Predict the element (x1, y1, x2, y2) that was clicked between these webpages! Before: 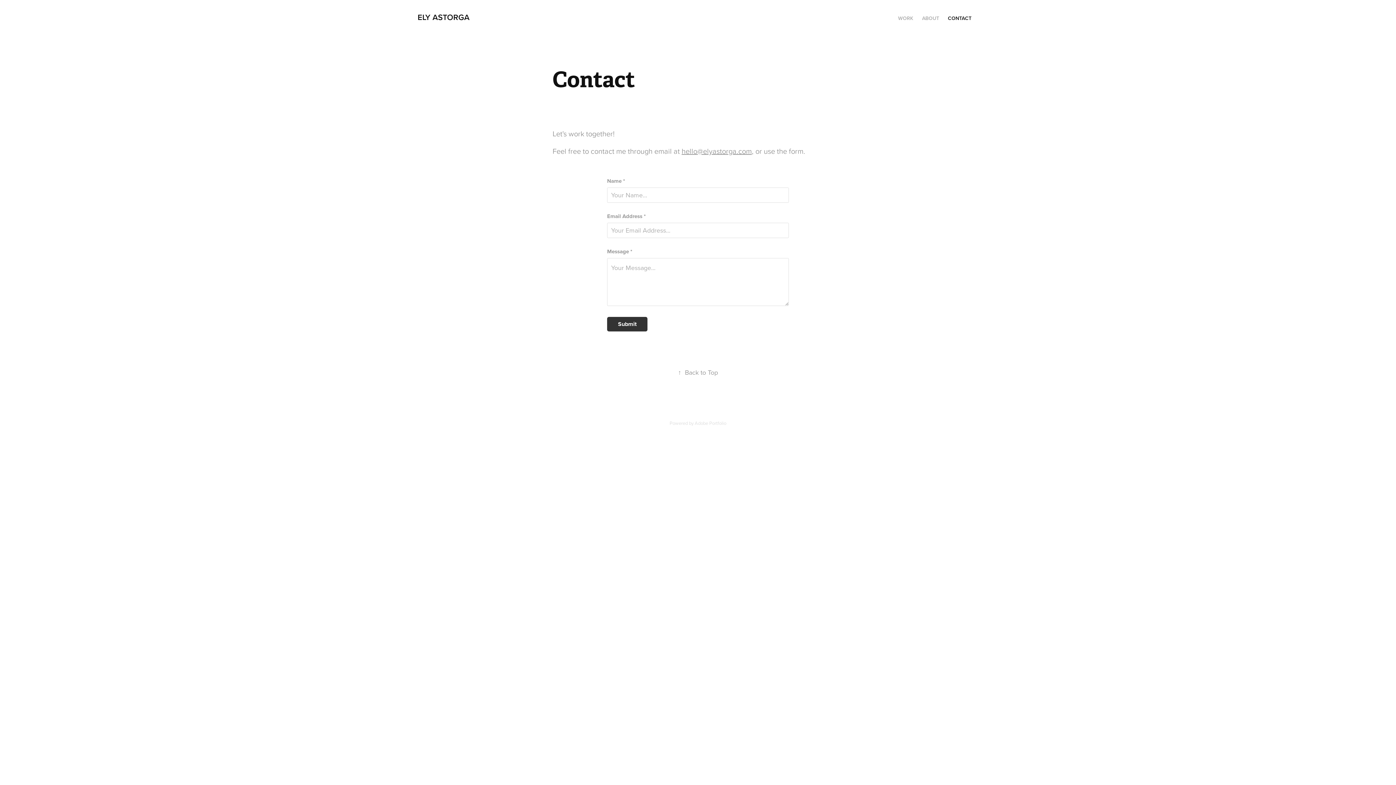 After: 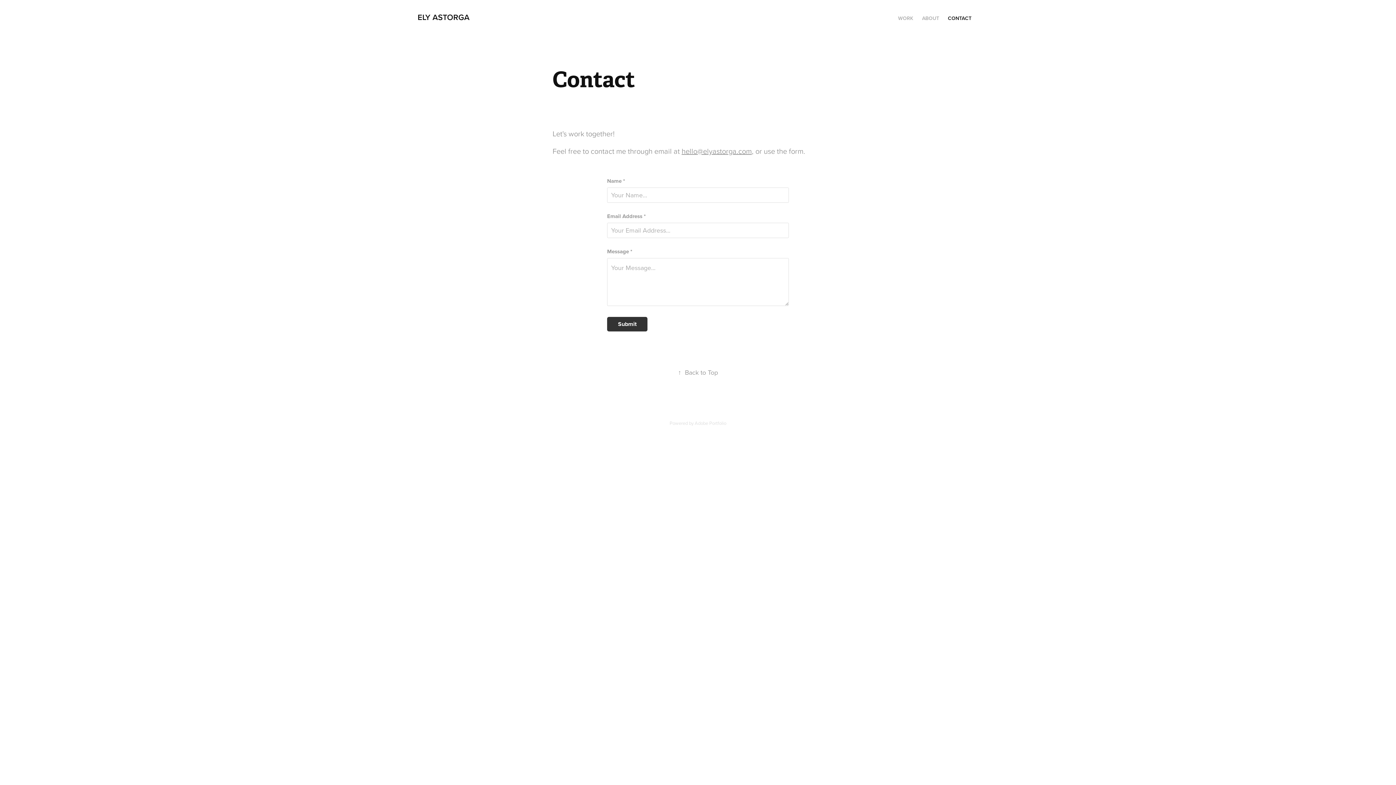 Action: bbox: (681, 145, 752, 156) label: hello@elyastorga.com